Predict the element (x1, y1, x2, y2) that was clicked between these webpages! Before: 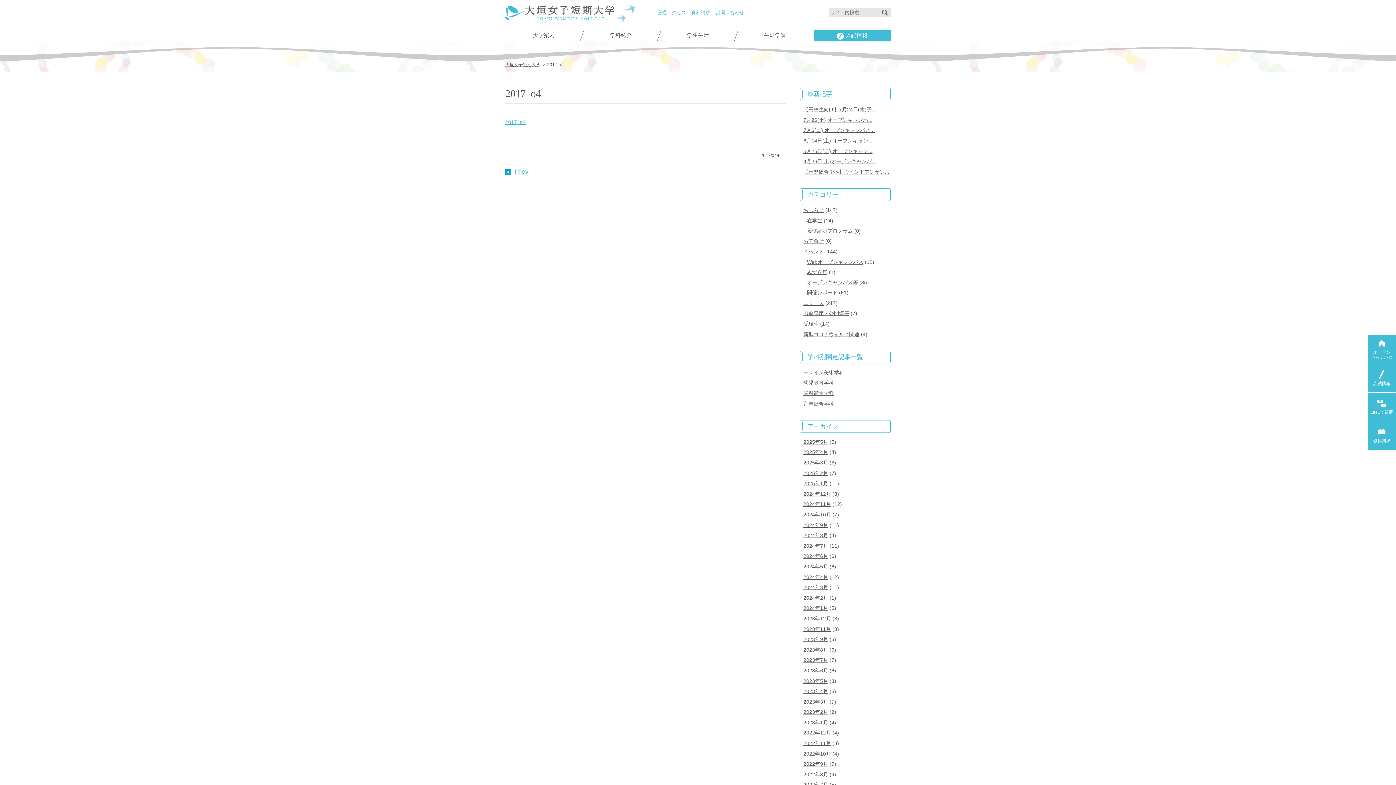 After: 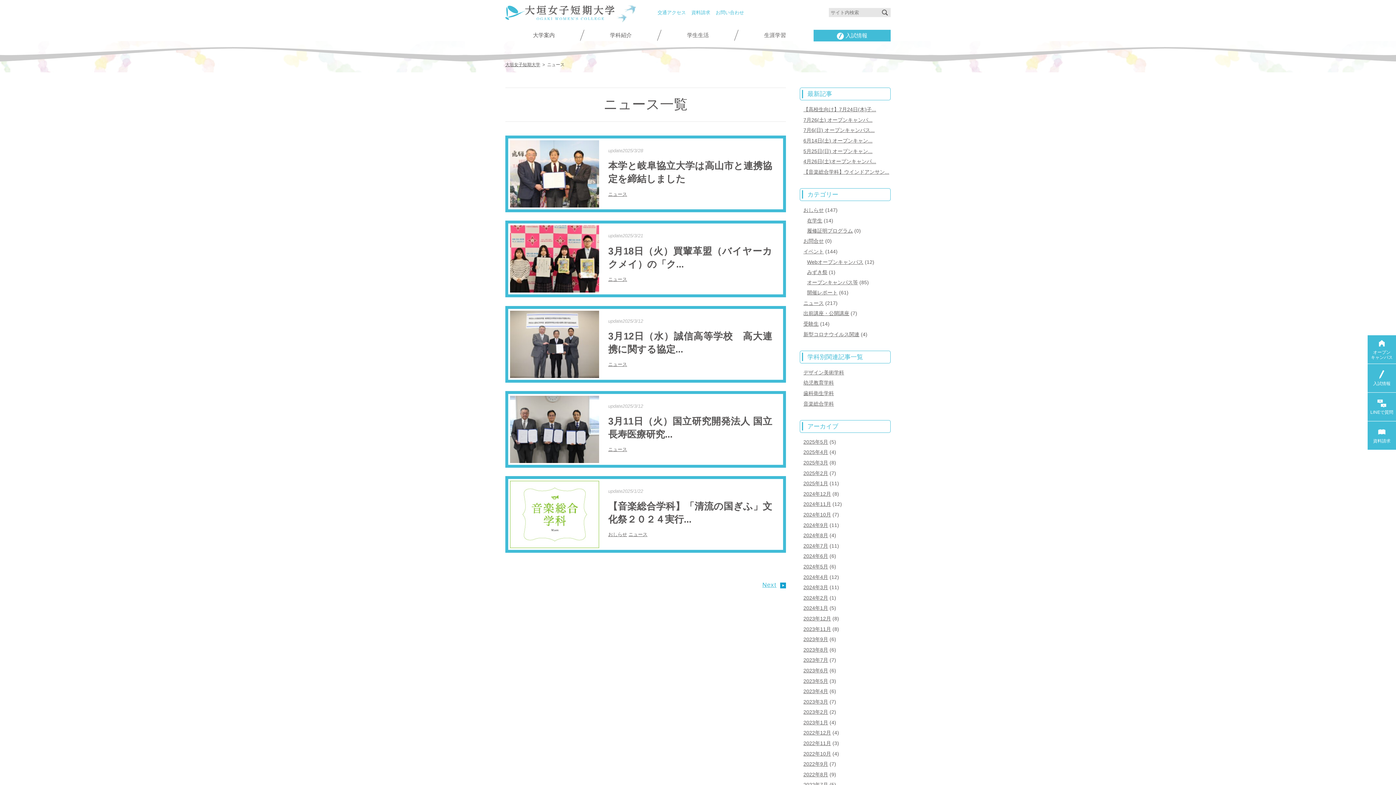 Action: label: ニュース bbox: (803, 300, 824, 306)